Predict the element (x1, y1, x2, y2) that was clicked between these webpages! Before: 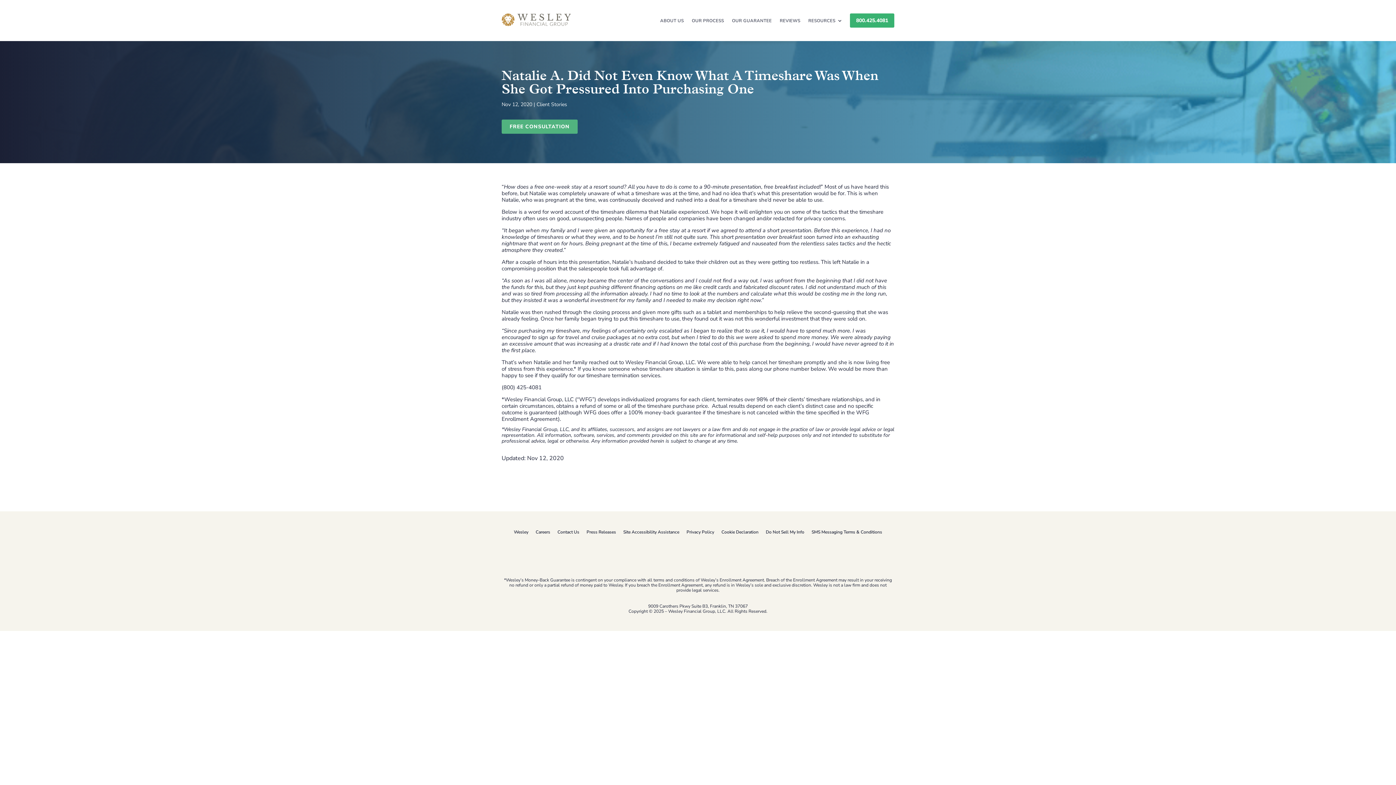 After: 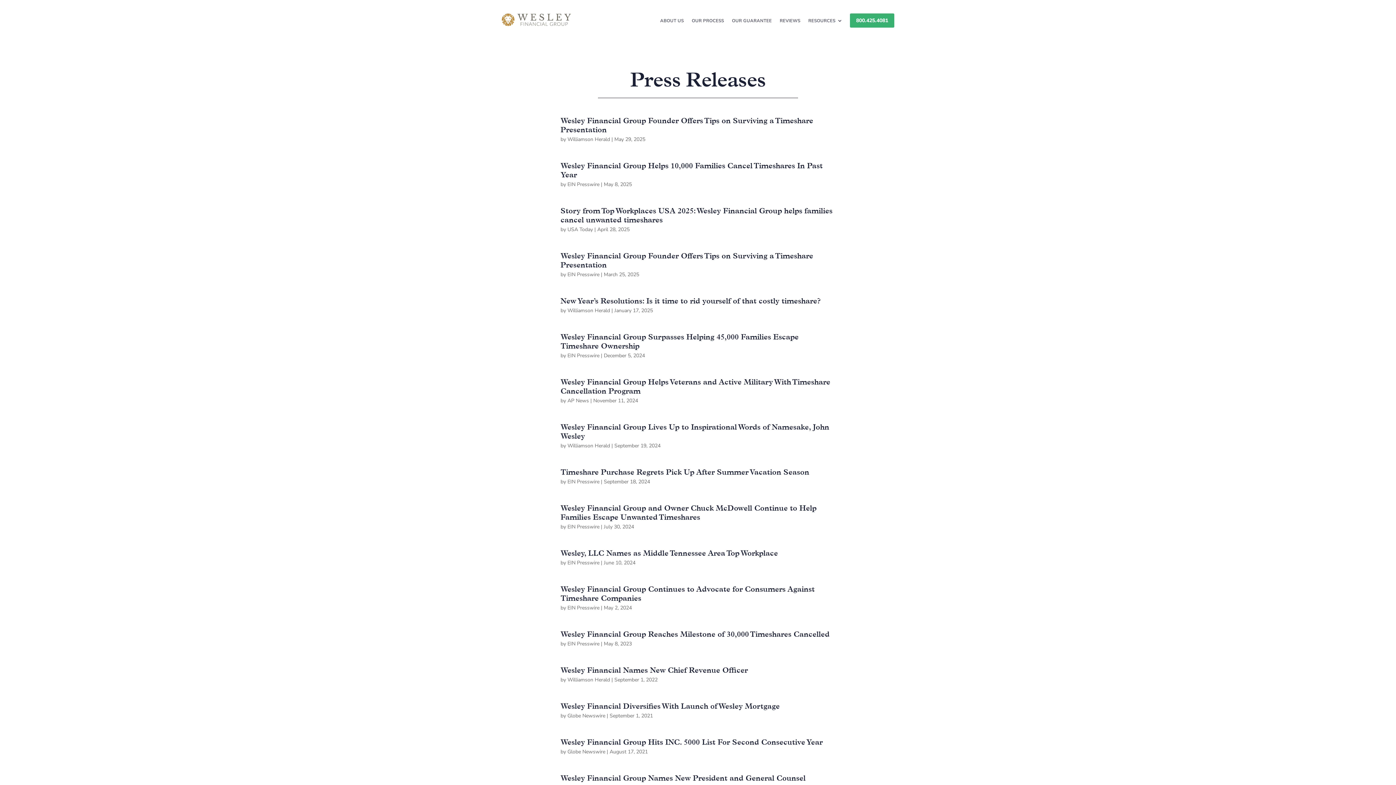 Action: bbox: (586, 529, 616, 535) label: Press Releases